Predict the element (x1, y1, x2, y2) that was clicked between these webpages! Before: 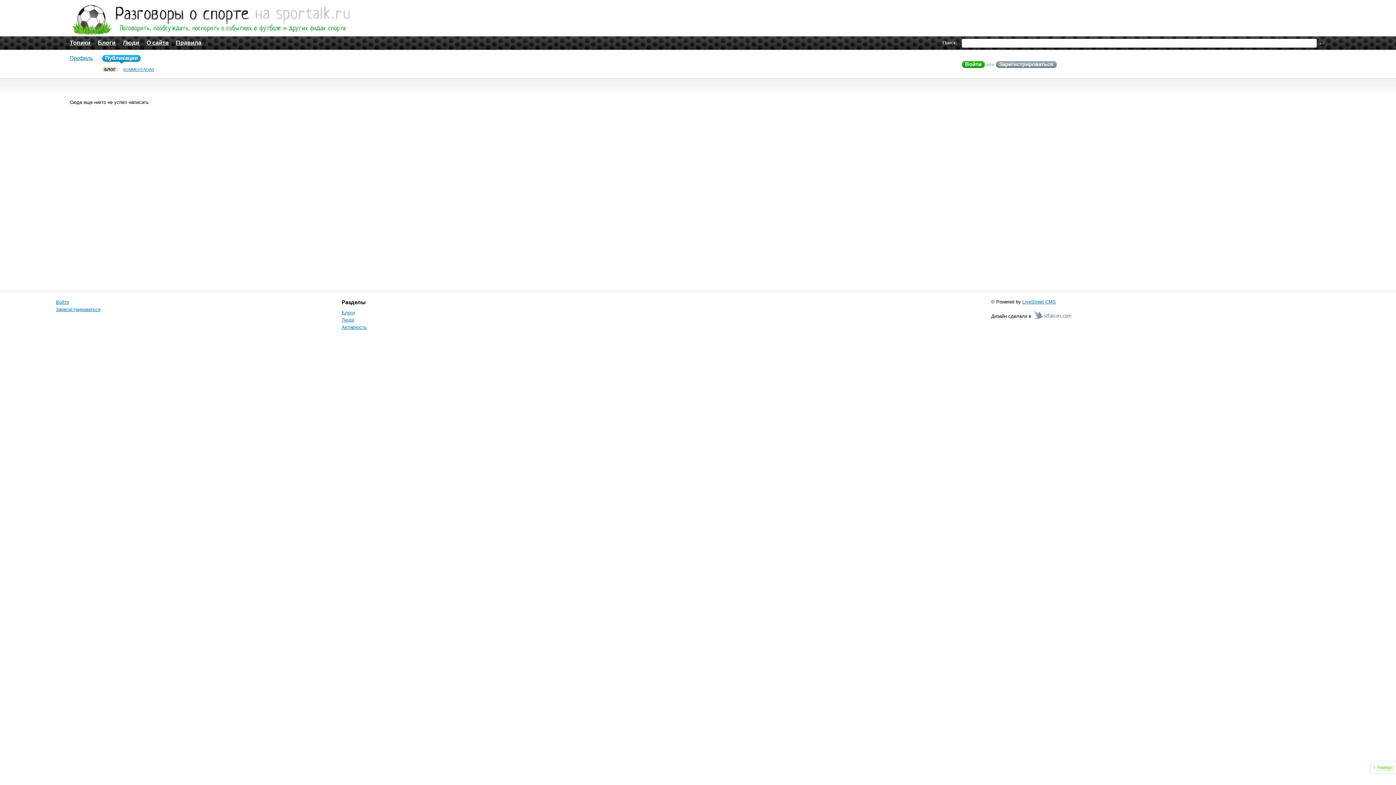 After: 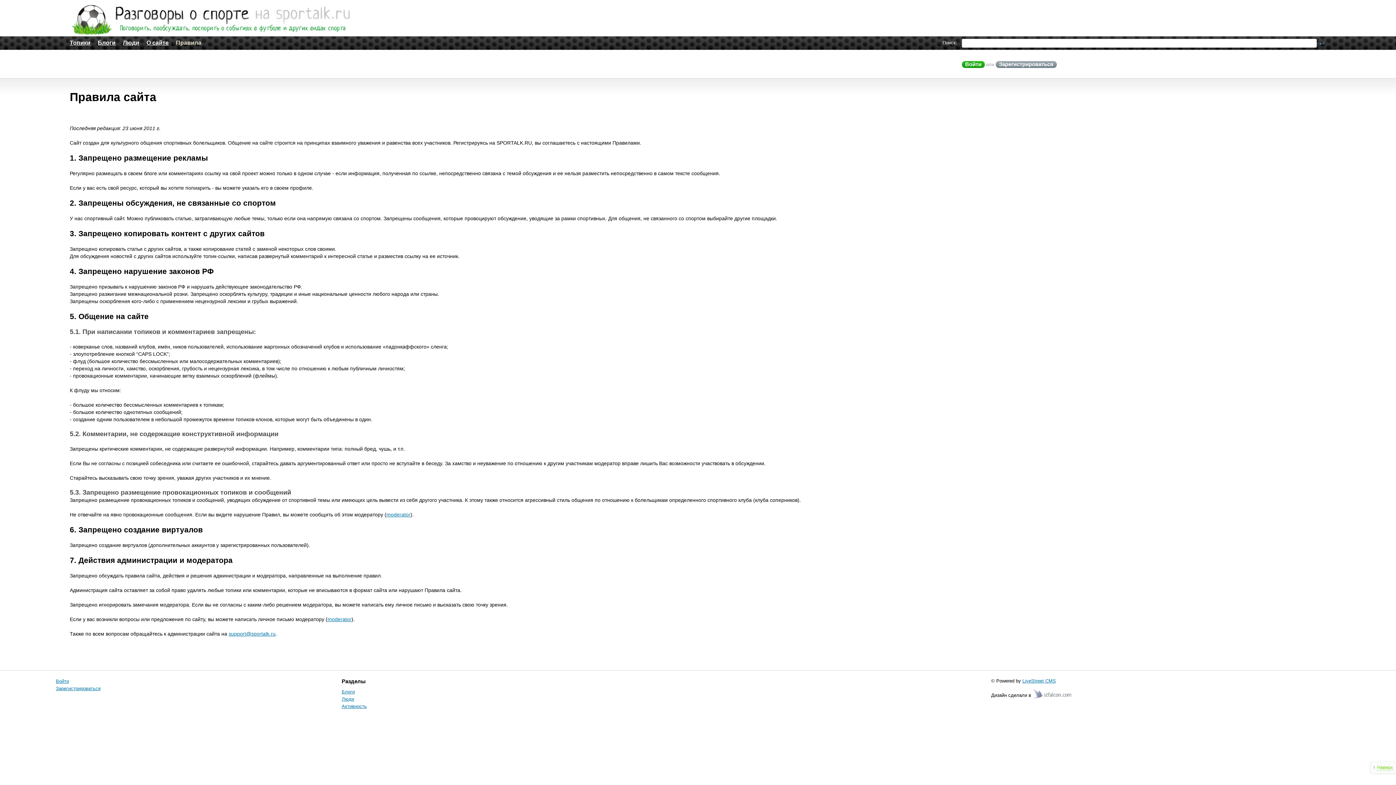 Action: bbox: (176, 39, 201, 45) label: Правила